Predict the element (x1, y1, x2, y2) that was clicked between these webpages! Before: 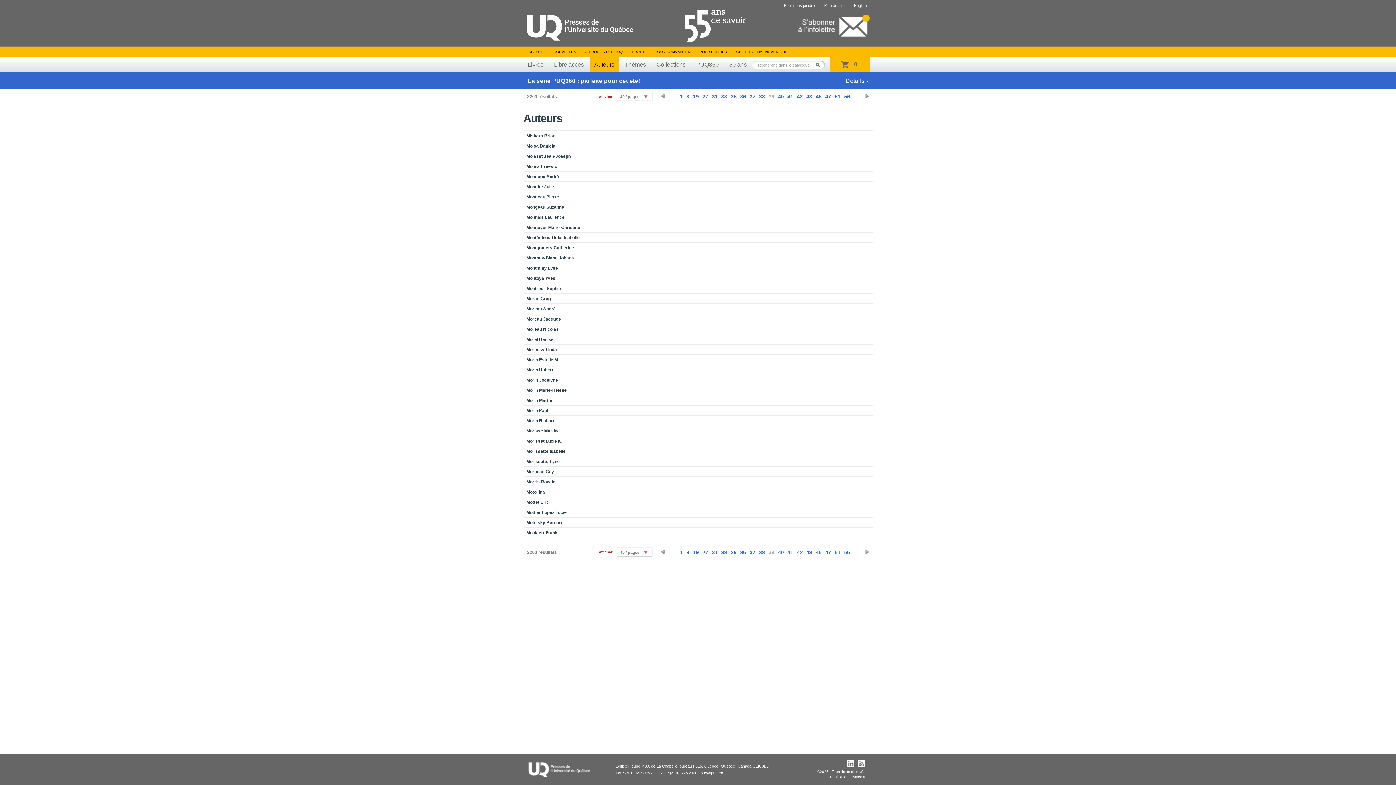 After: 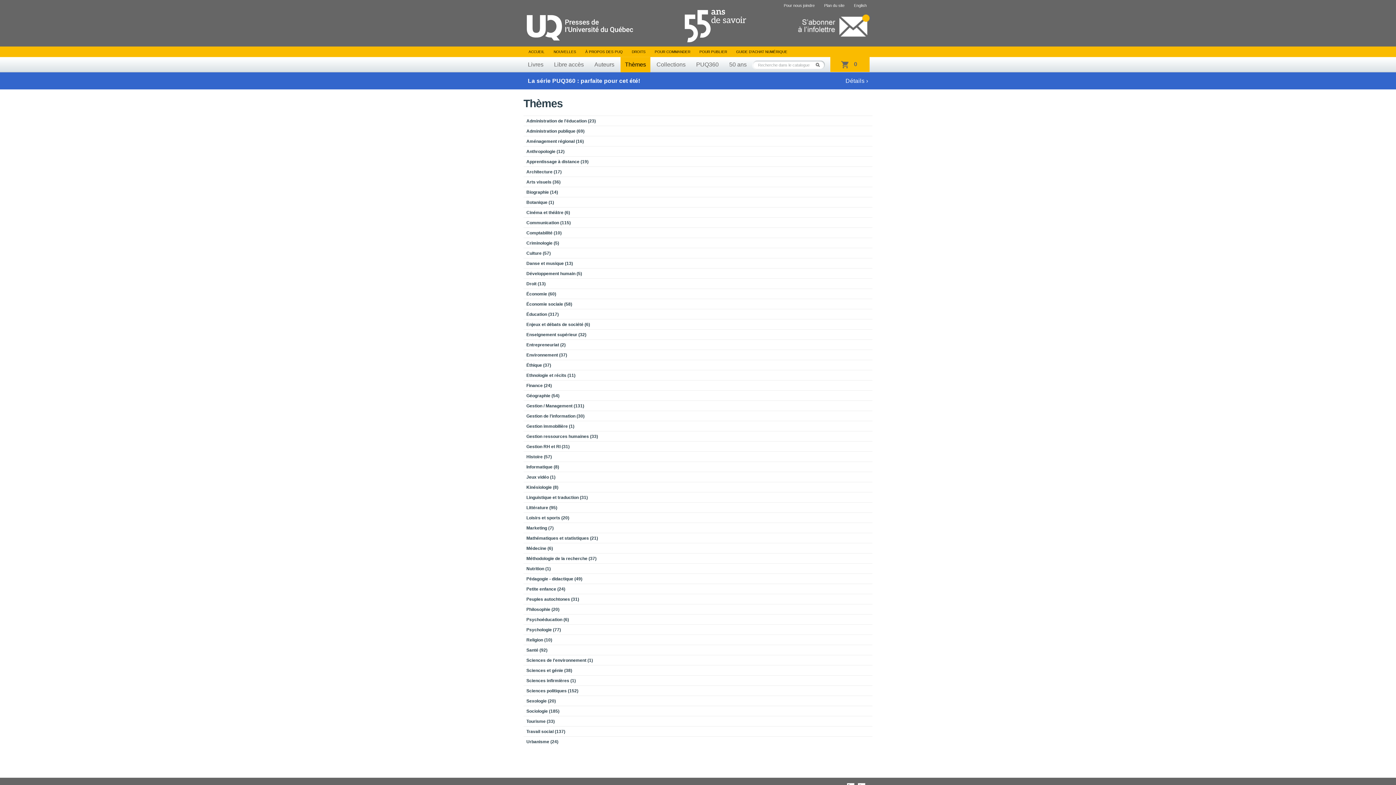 Action: label: Thèmes bbox: (620, 57, 650, 72)